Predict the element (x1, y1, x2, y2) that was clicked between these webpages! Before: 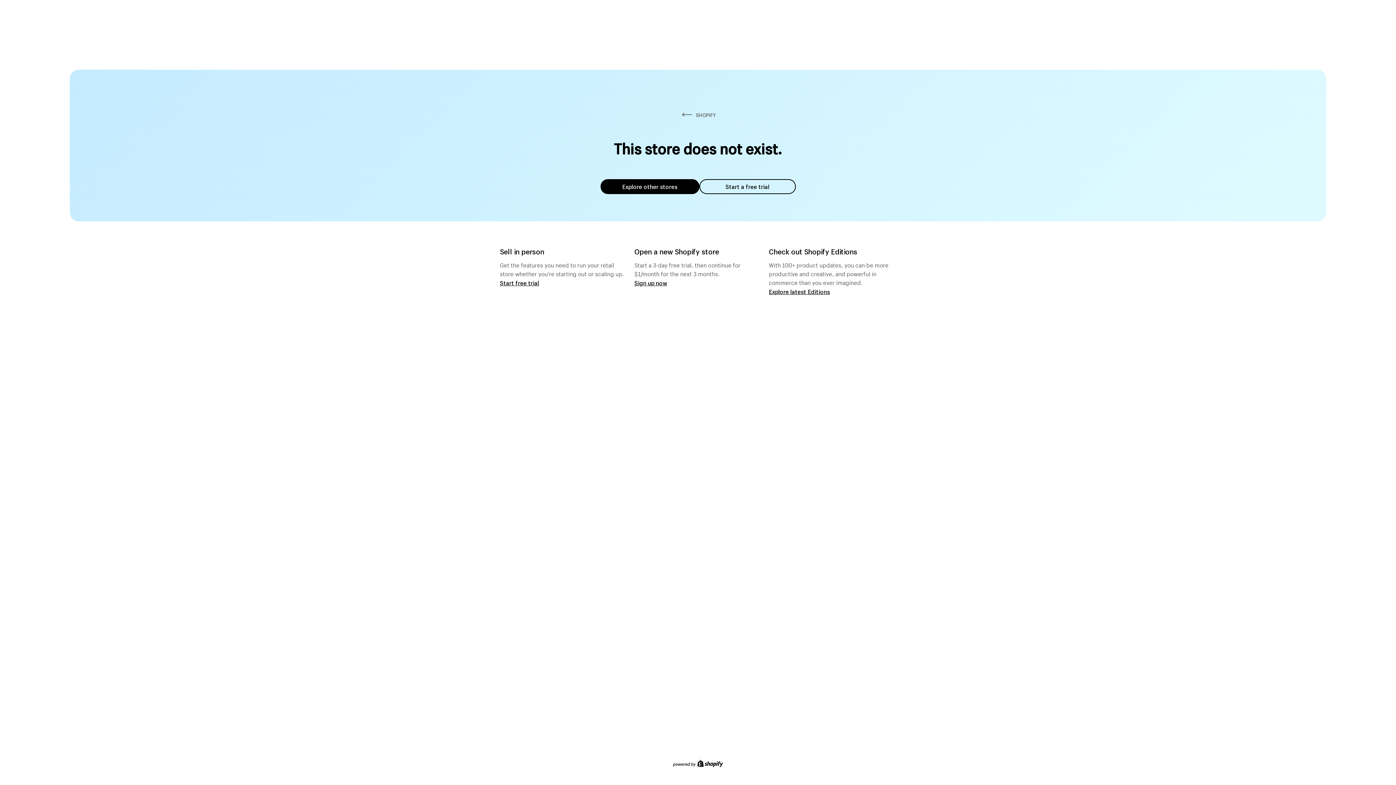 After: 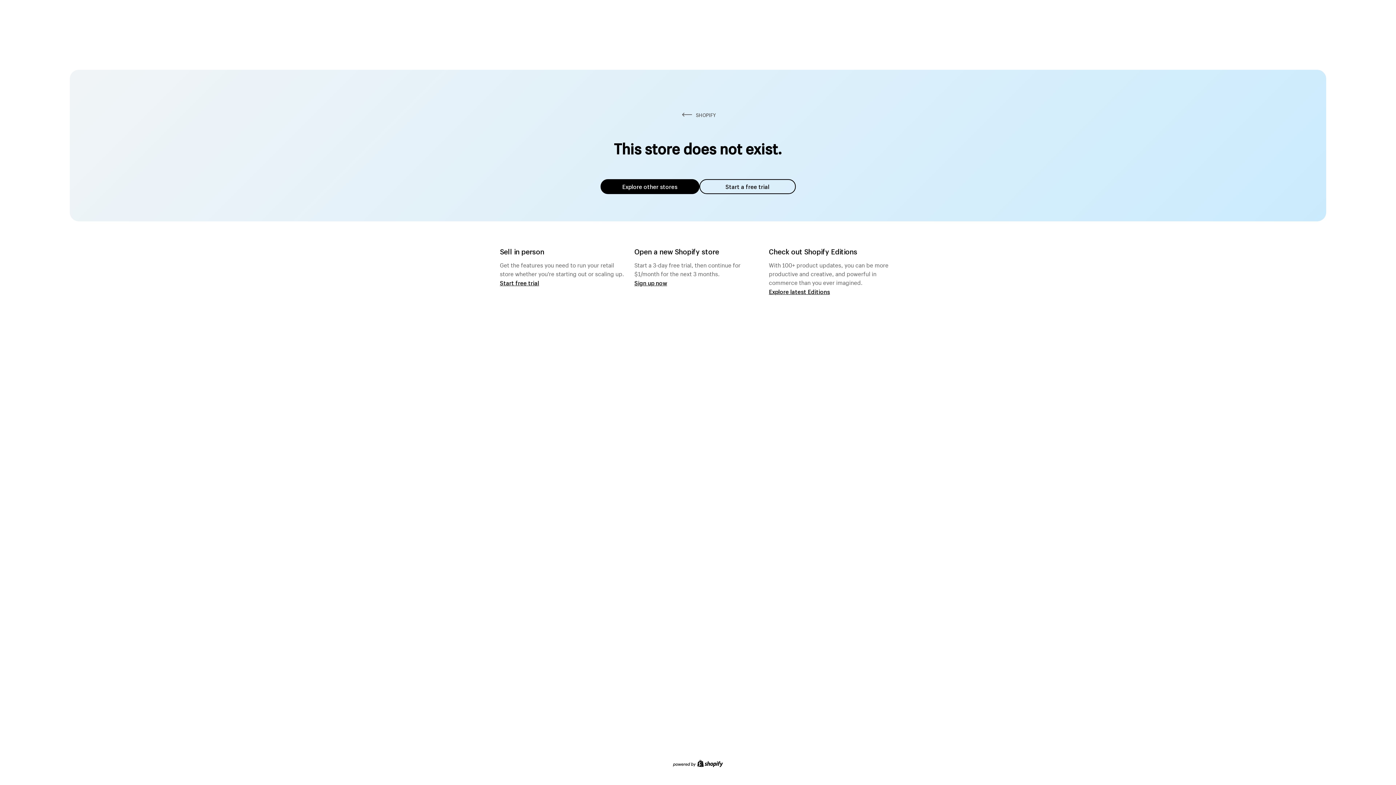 Action: bbox: (600, 179, 699, 194) label: Explore other stores